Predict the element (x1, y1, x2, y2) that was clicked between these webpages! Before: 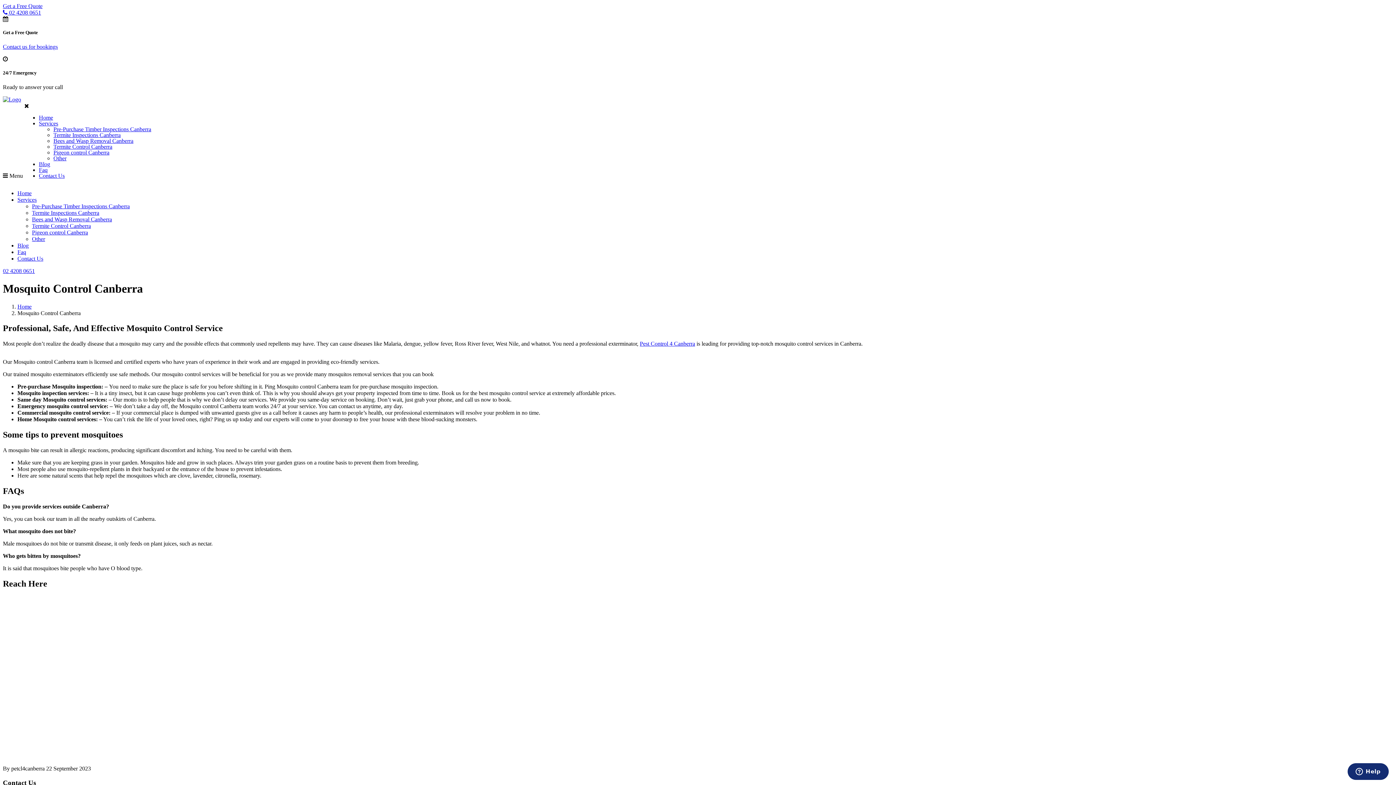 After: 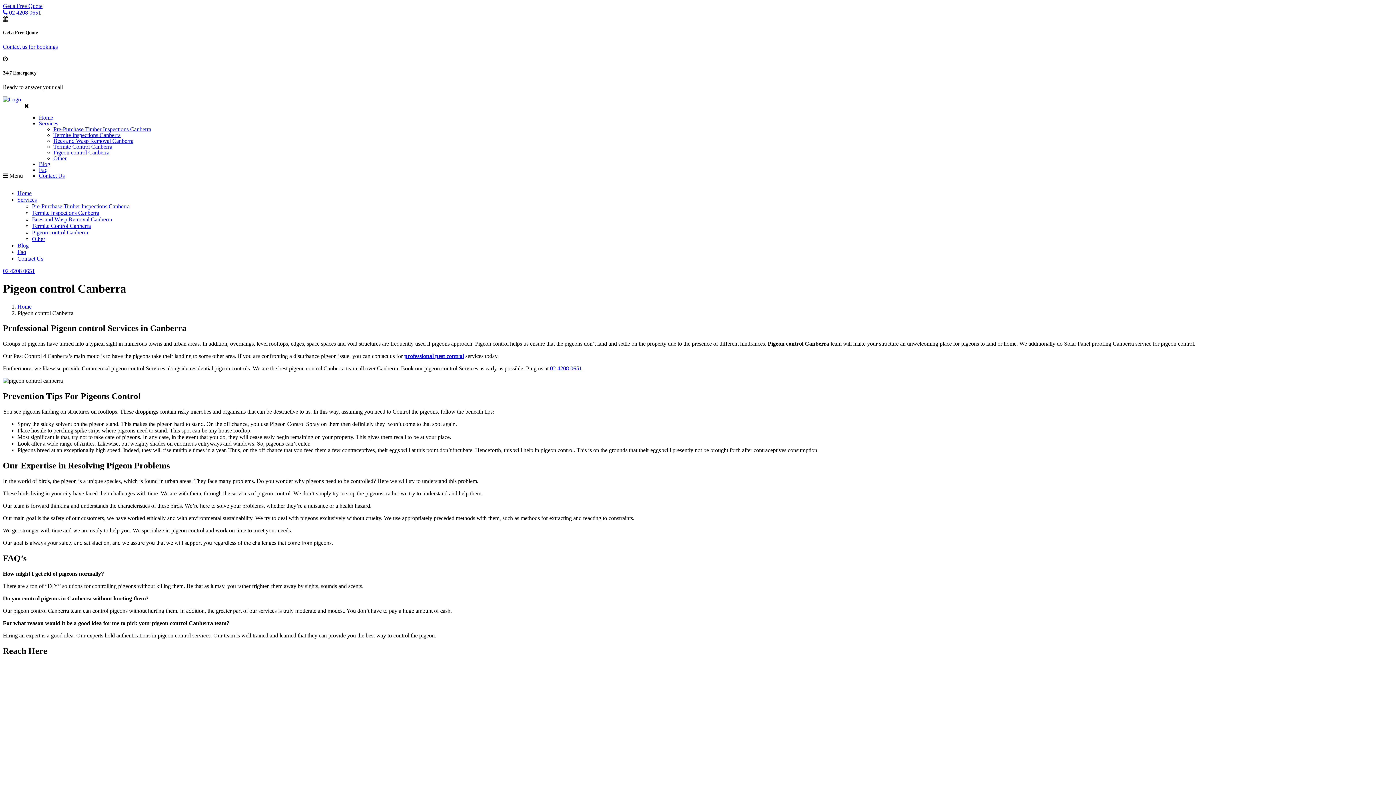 Action: label: Pigeon control Canberra bbox: (53, 149, 109, 155)